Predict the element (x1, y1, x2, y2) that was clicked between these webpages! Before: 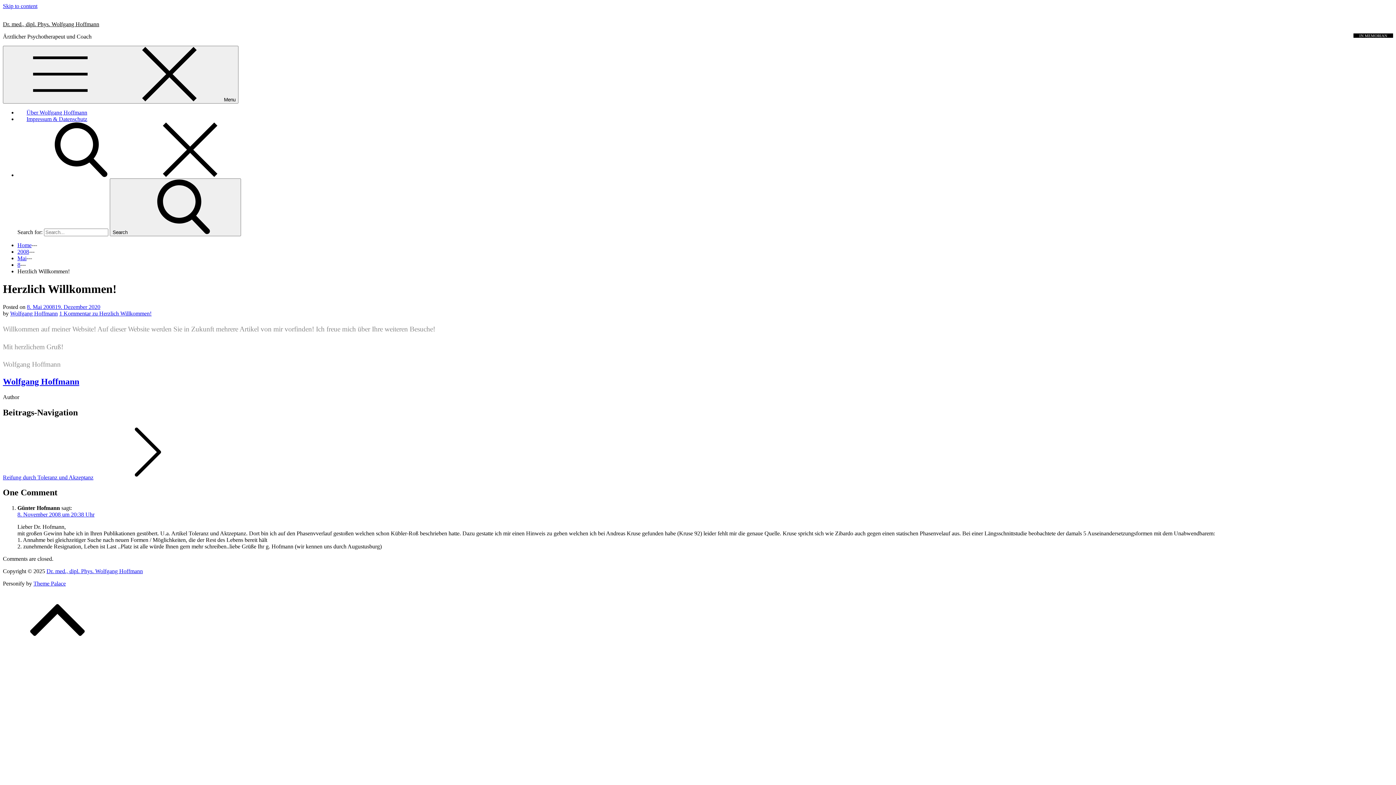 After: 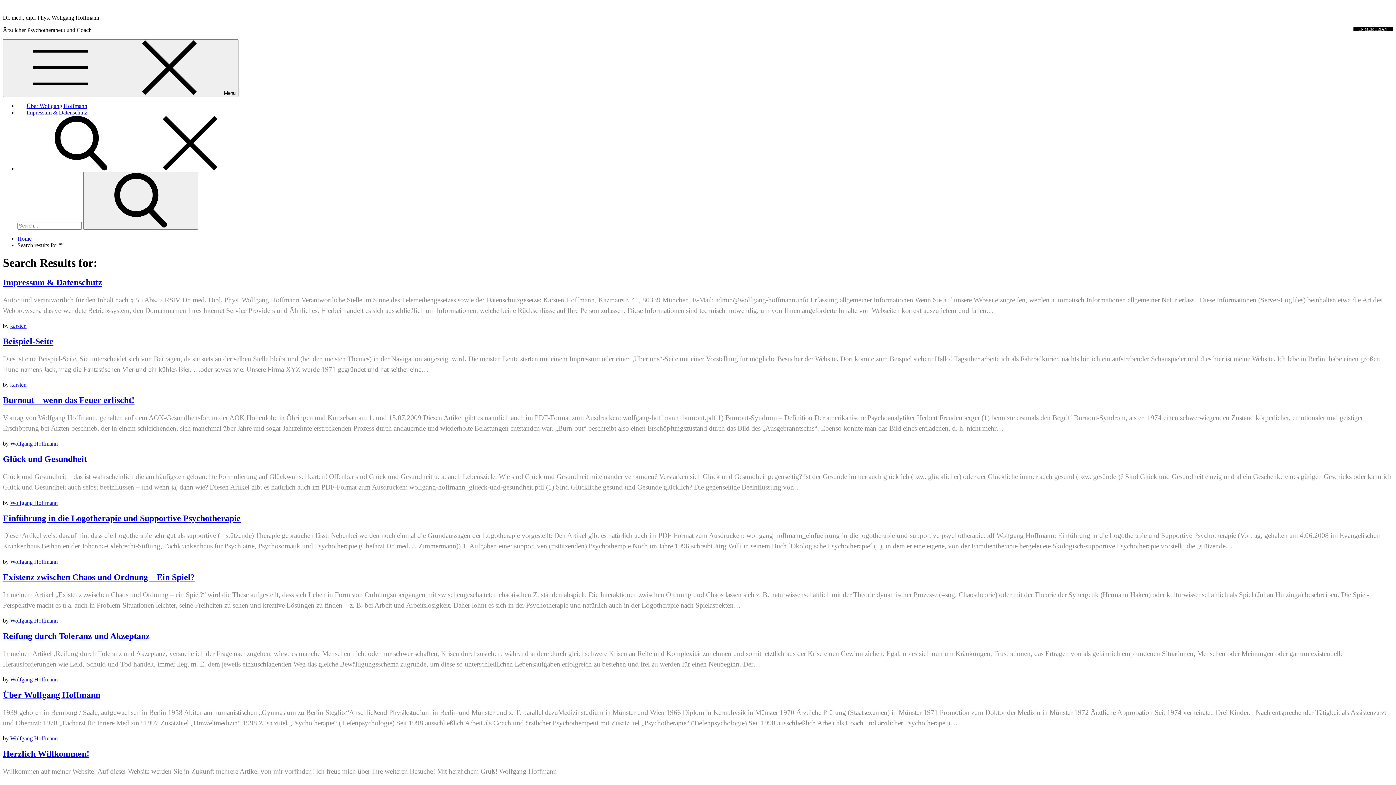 Action: bbox: (109, 178, 241, 236) label: Search 